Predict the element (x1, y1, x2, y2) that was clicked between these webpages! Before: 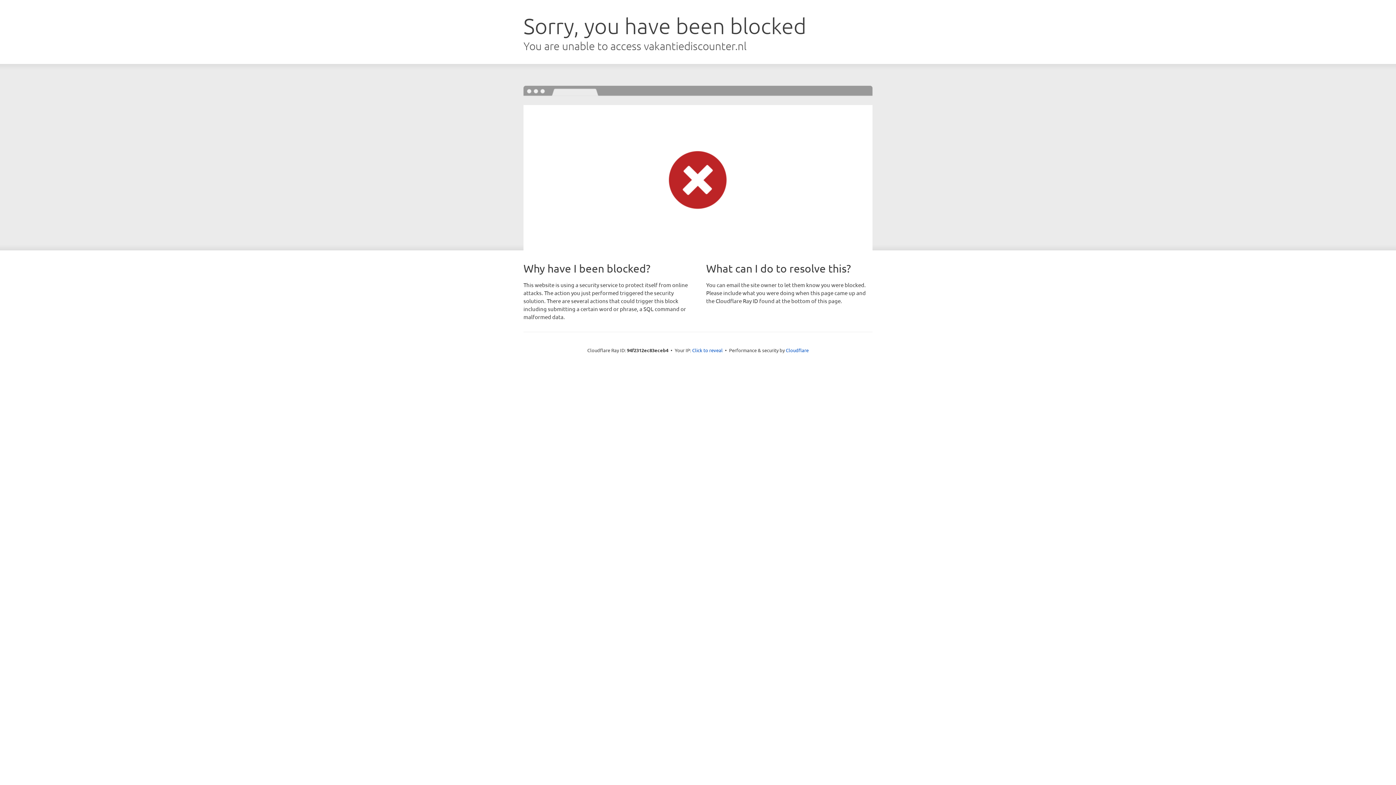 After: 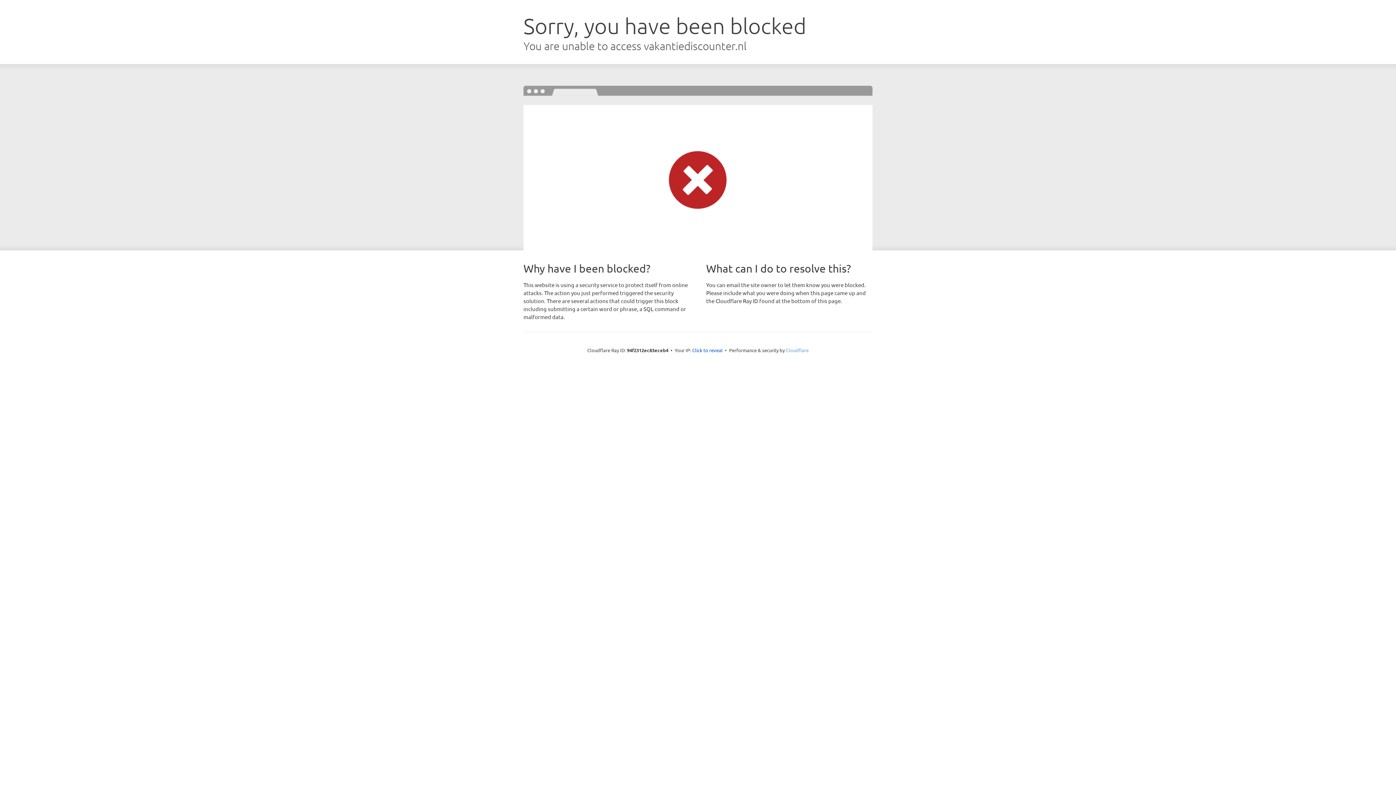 Action: label: Cloudflare bbox: (786, 347, 808, 353)